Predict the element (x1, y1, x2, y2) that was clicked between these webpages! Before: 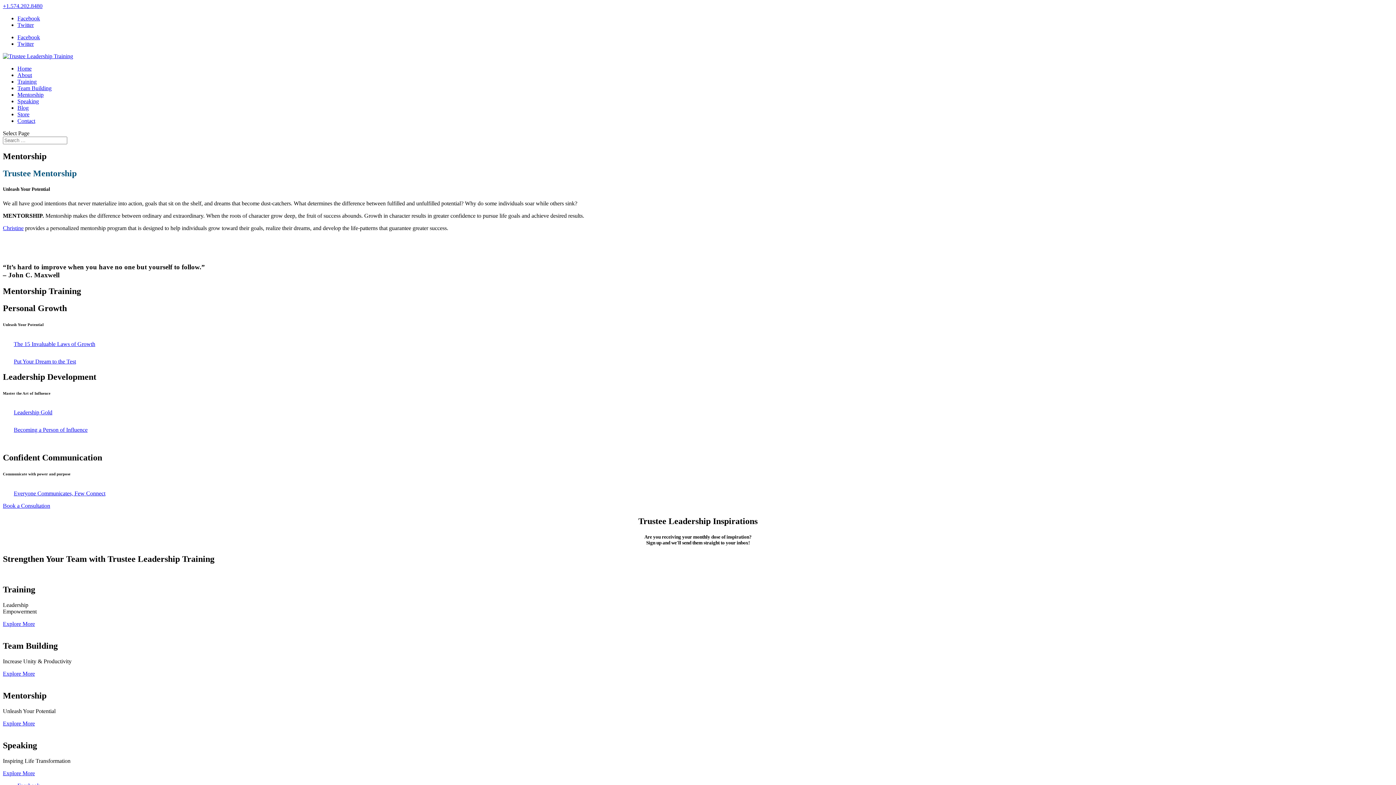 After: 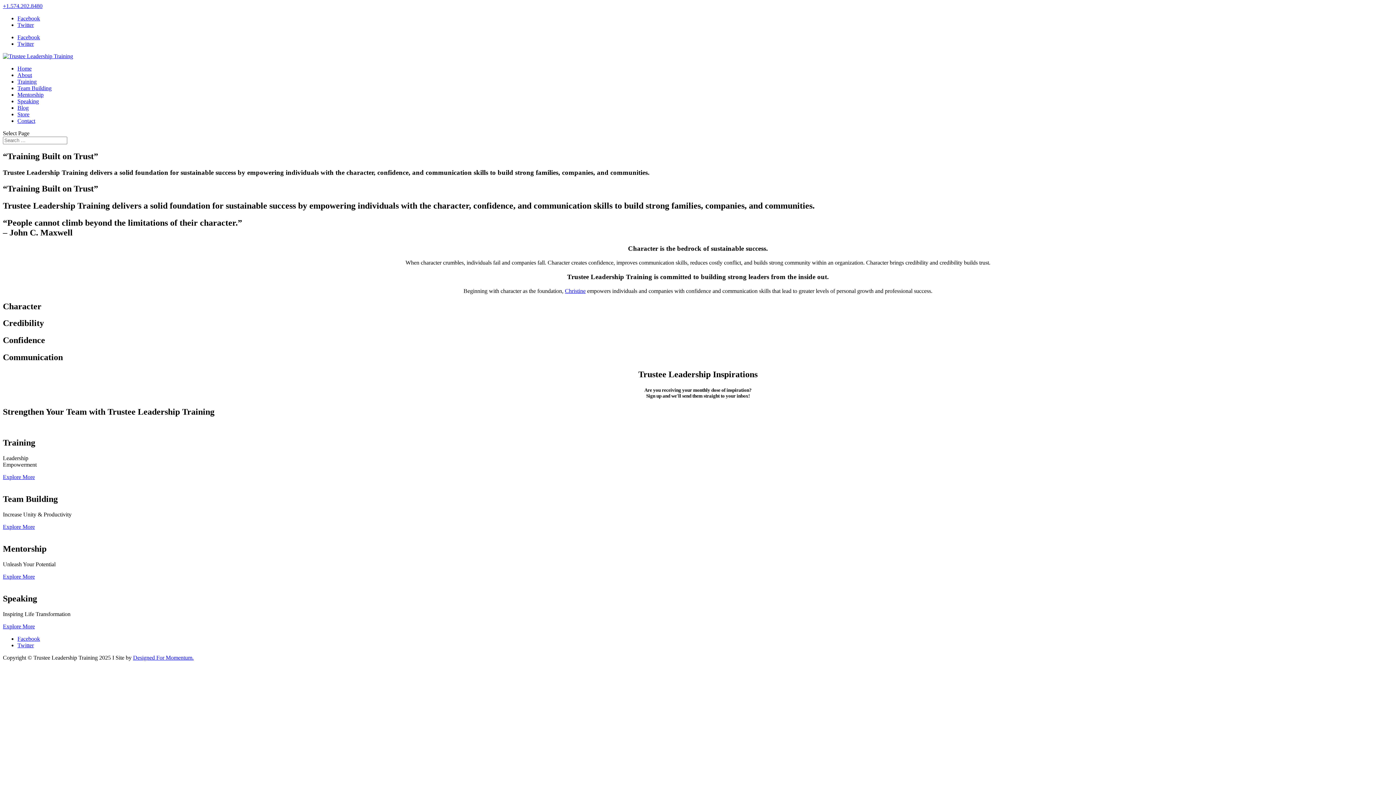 Action: bbox: (17, 65, 31, 71) label: Home